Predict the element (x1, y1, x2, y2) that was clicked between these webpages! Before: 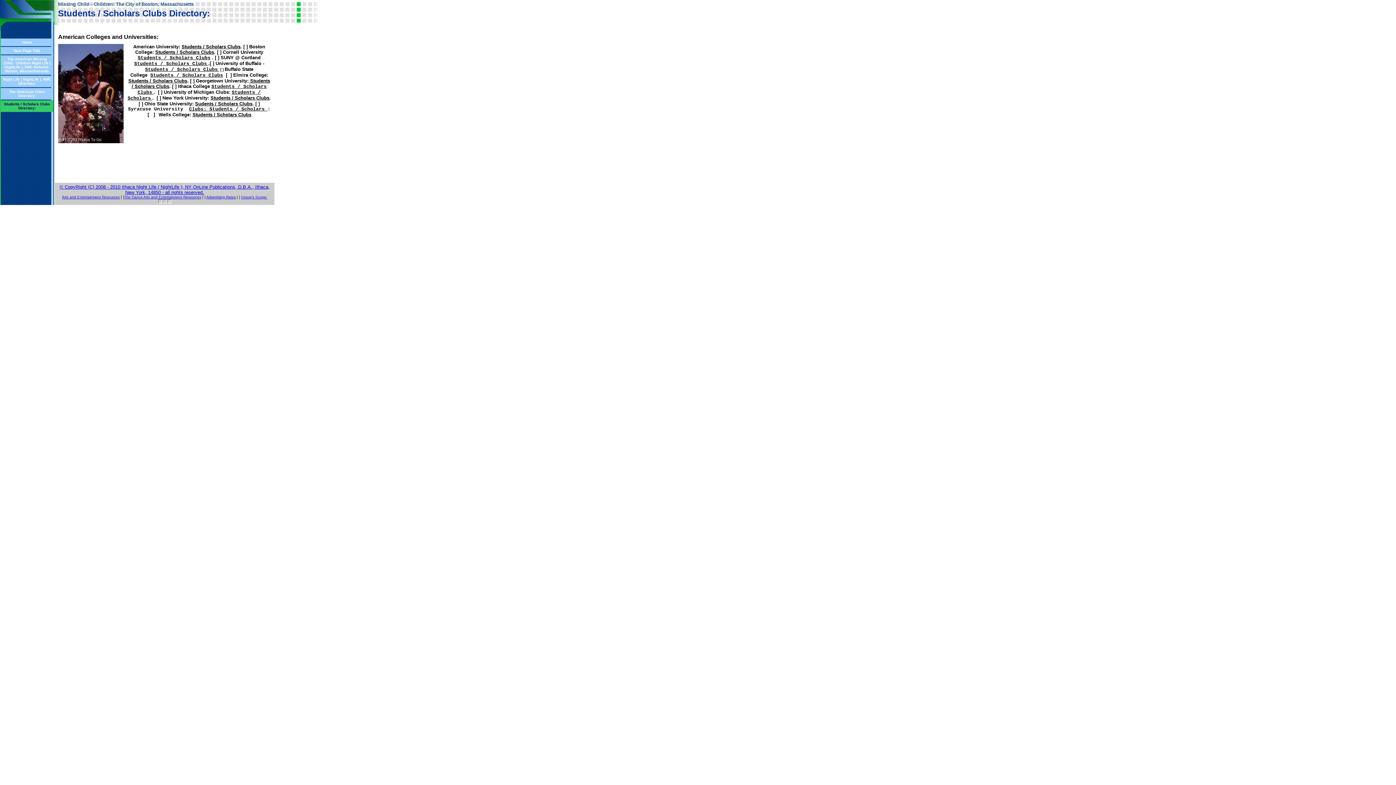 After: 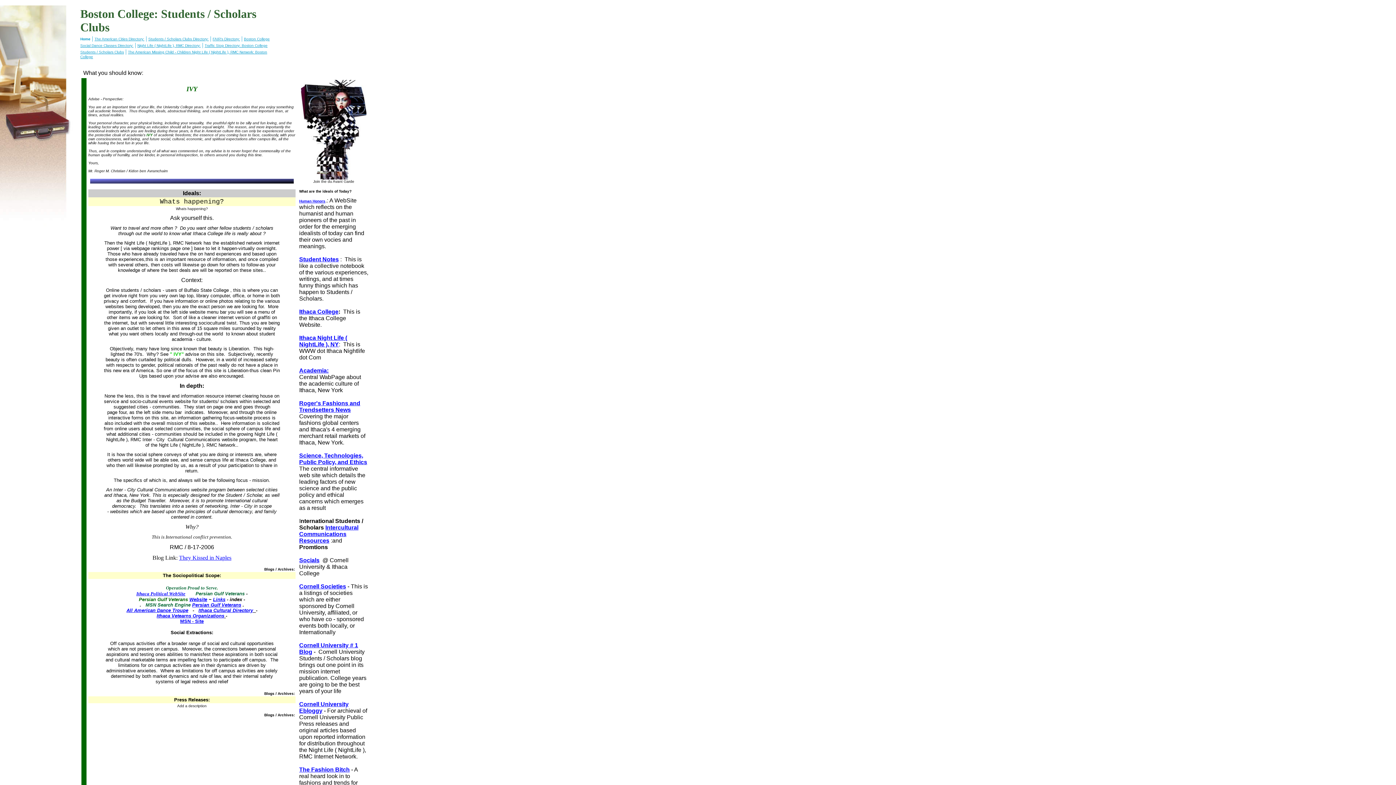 Action: label: Students / Scholars Clubs bbox: (155, 50, 214, 54)